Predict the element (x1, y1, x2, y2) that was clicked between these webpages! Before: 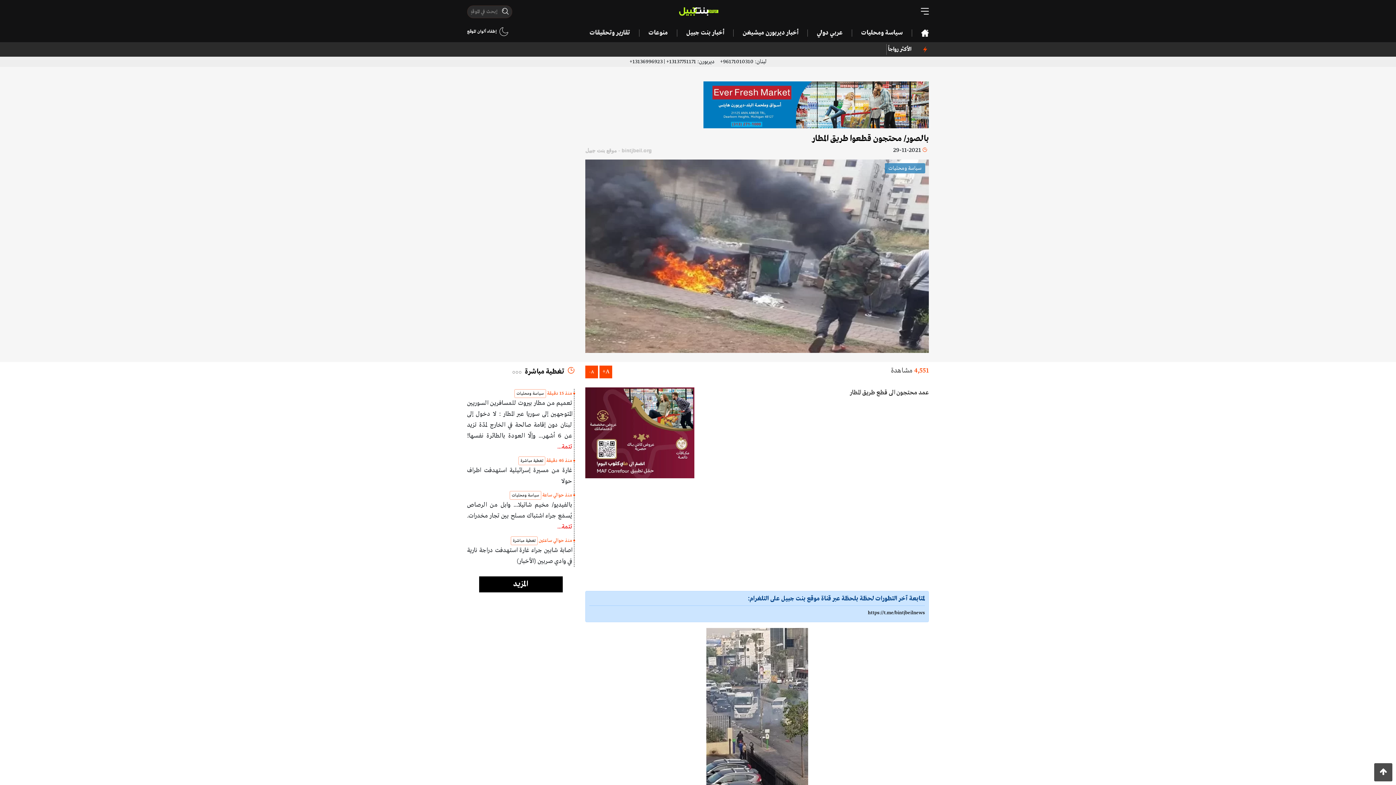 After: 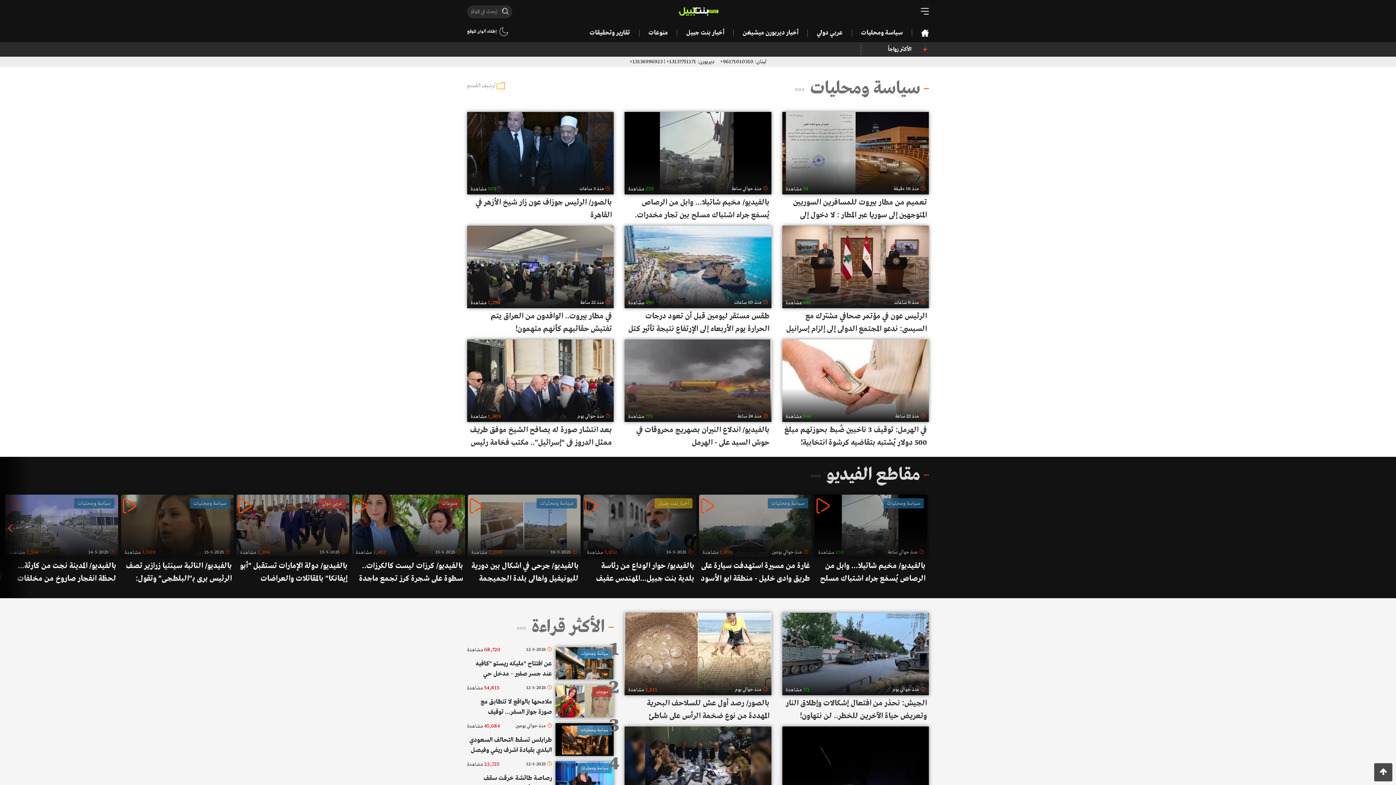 Action: bbox: (852, 29, 912, 36) label: سياسة ومحليات